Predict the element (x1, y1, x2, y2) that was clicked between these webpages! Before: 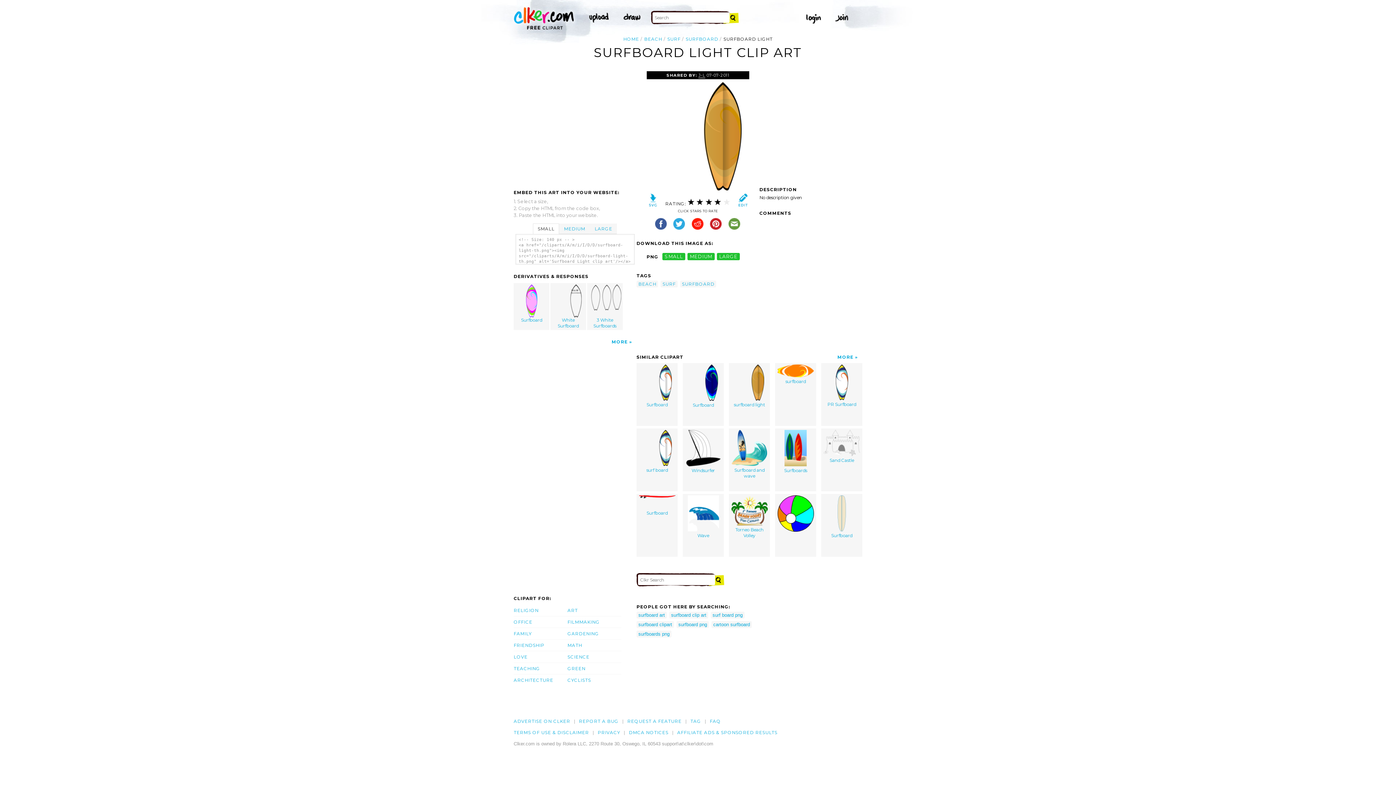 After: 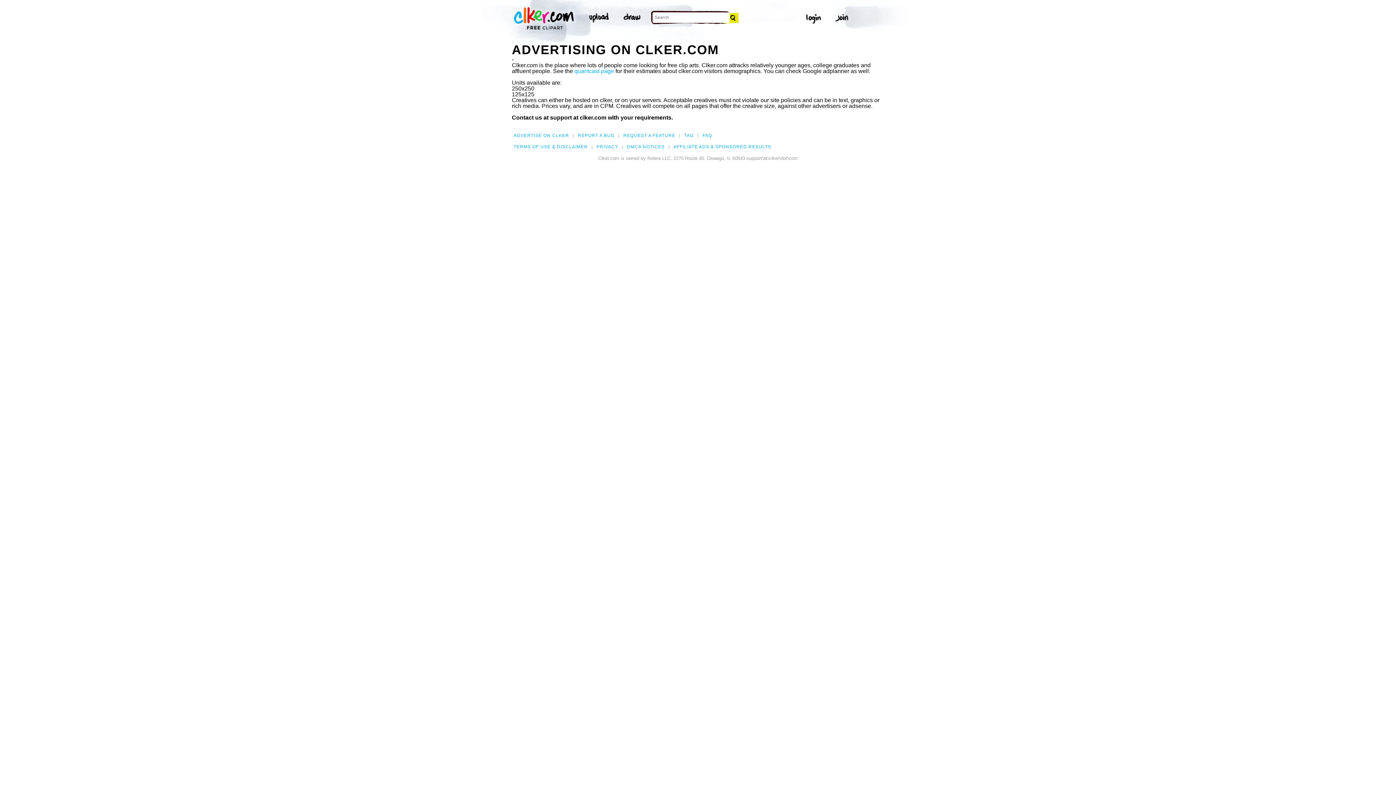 Action: bbox: (513, 718, 570, 724) label: ADVERTISE ON CLKER